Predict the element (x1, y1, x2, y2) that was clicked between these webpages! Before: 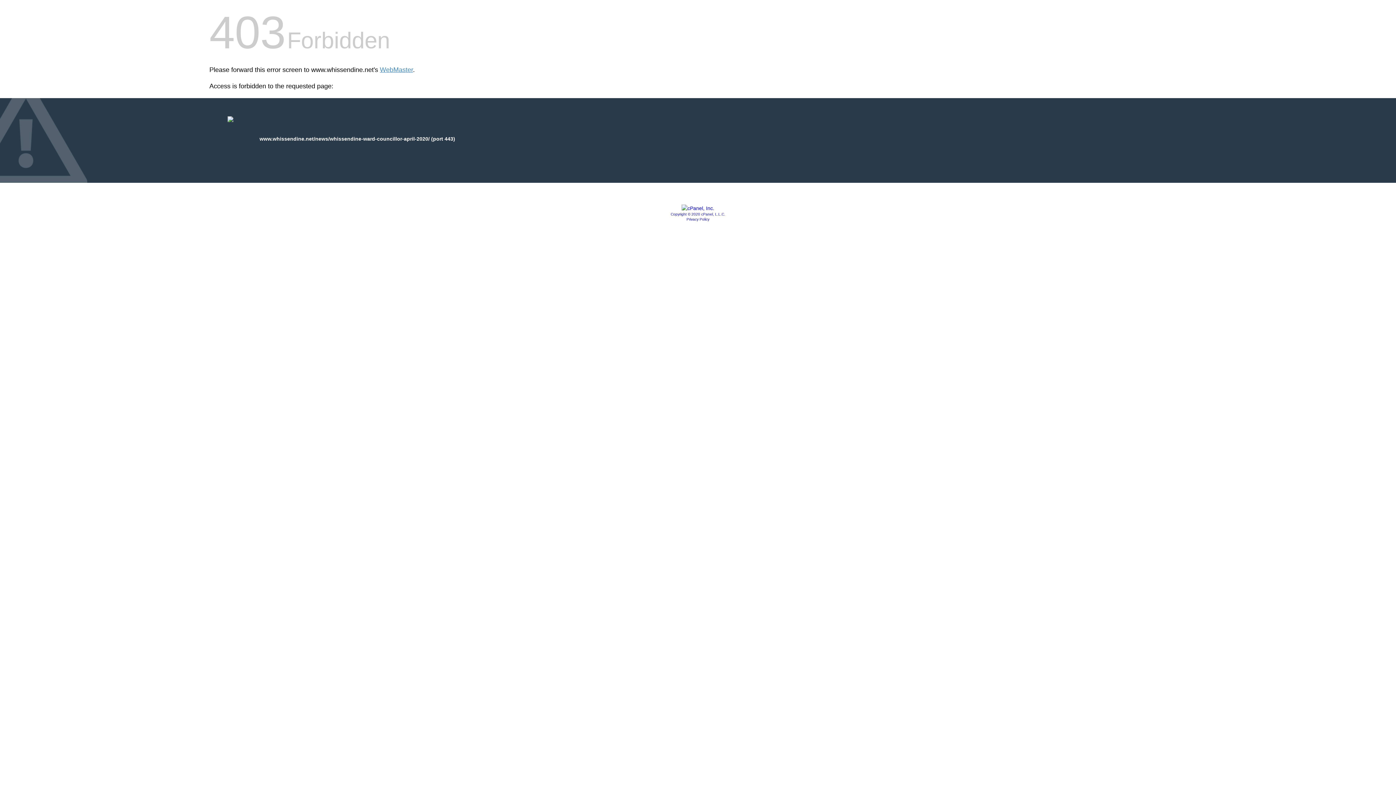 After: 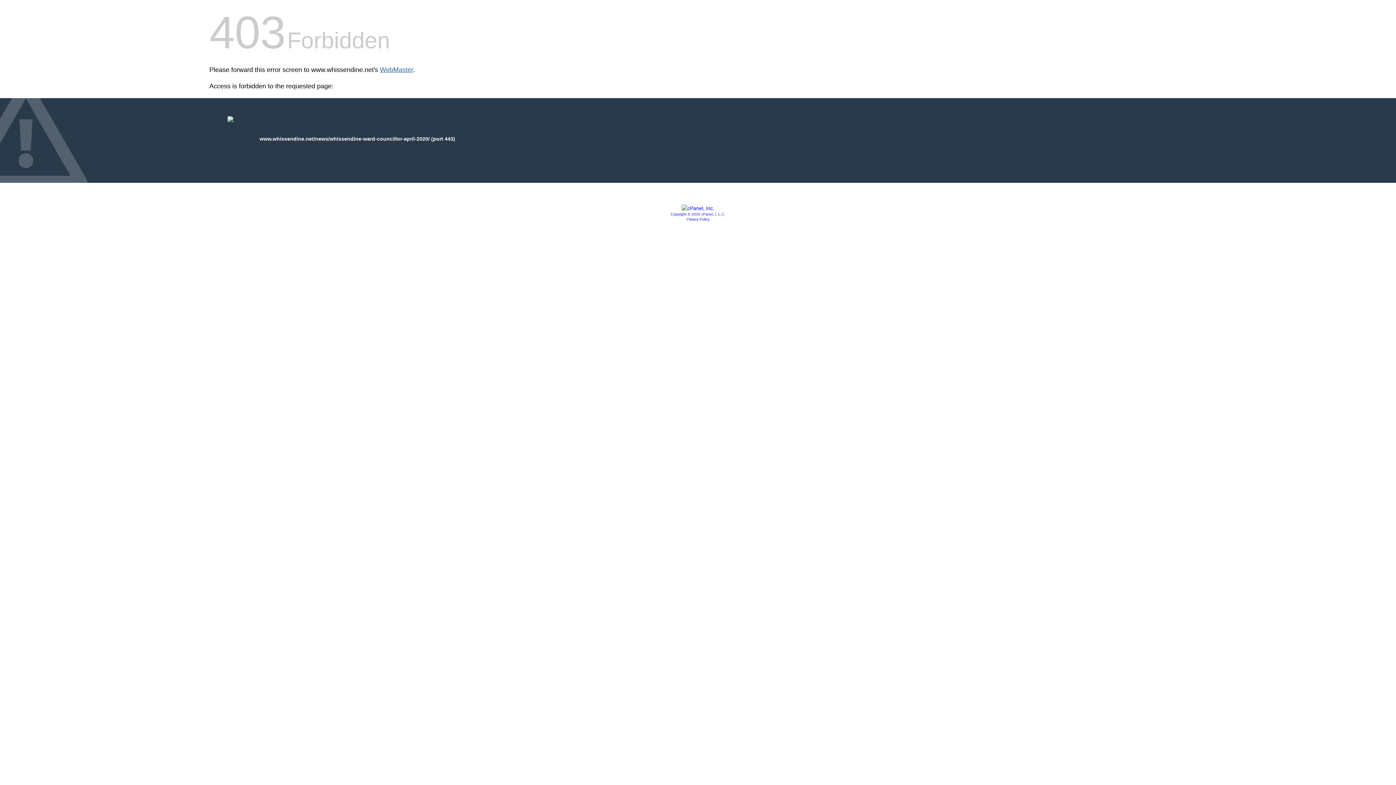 Action: bbox: (380, 66, 413, 73) label: WebMaster